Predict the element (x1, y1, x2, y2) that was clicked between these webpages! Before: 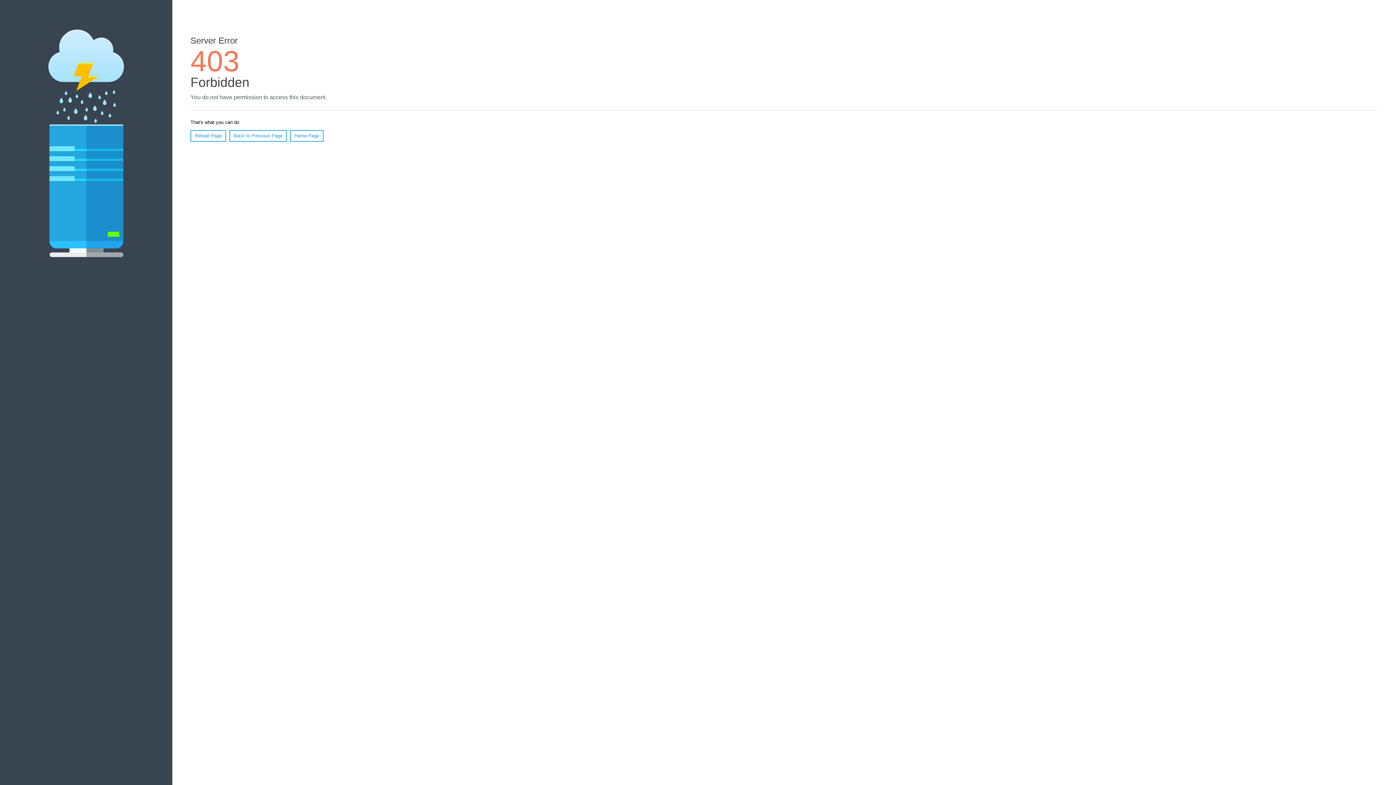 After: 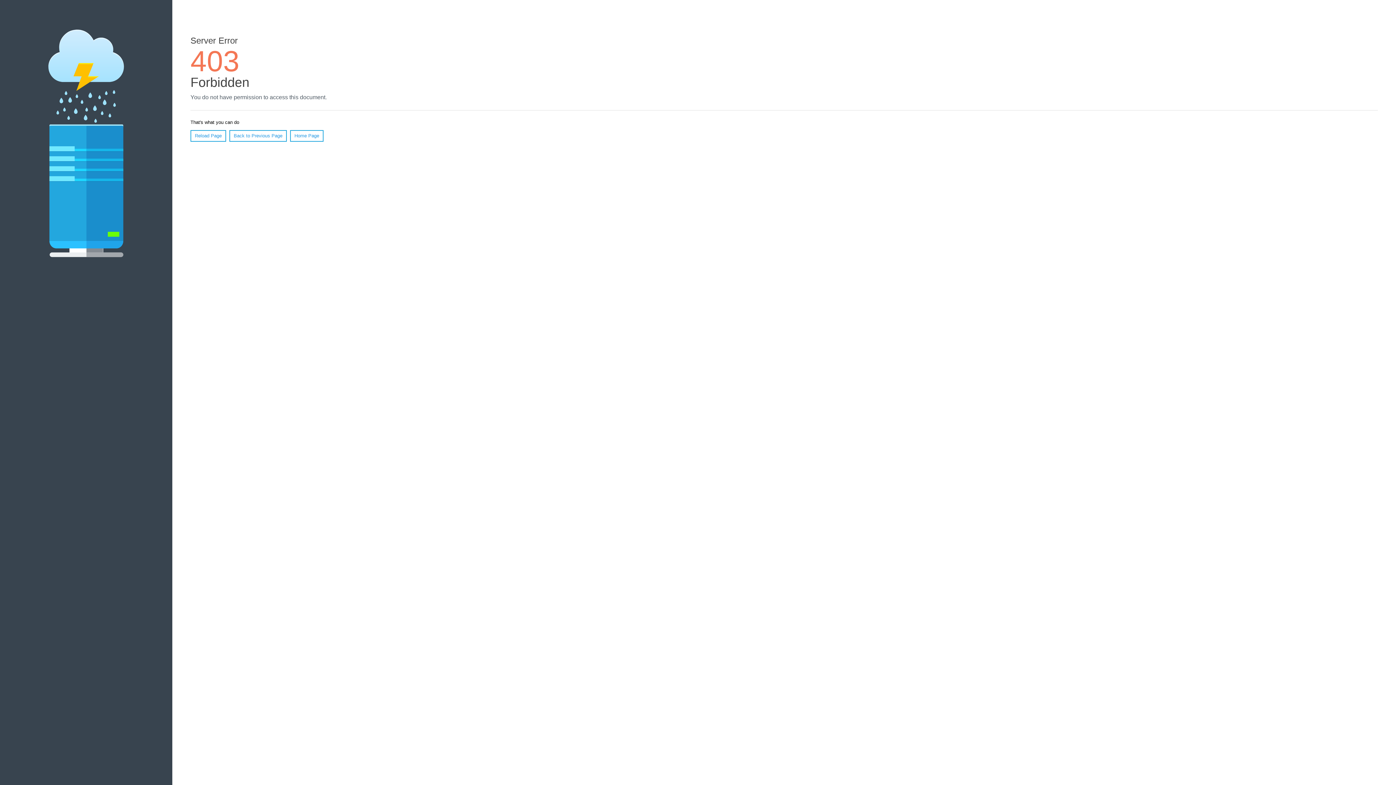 Action: label: Home Page bbox: (290, 130, 323, 141)